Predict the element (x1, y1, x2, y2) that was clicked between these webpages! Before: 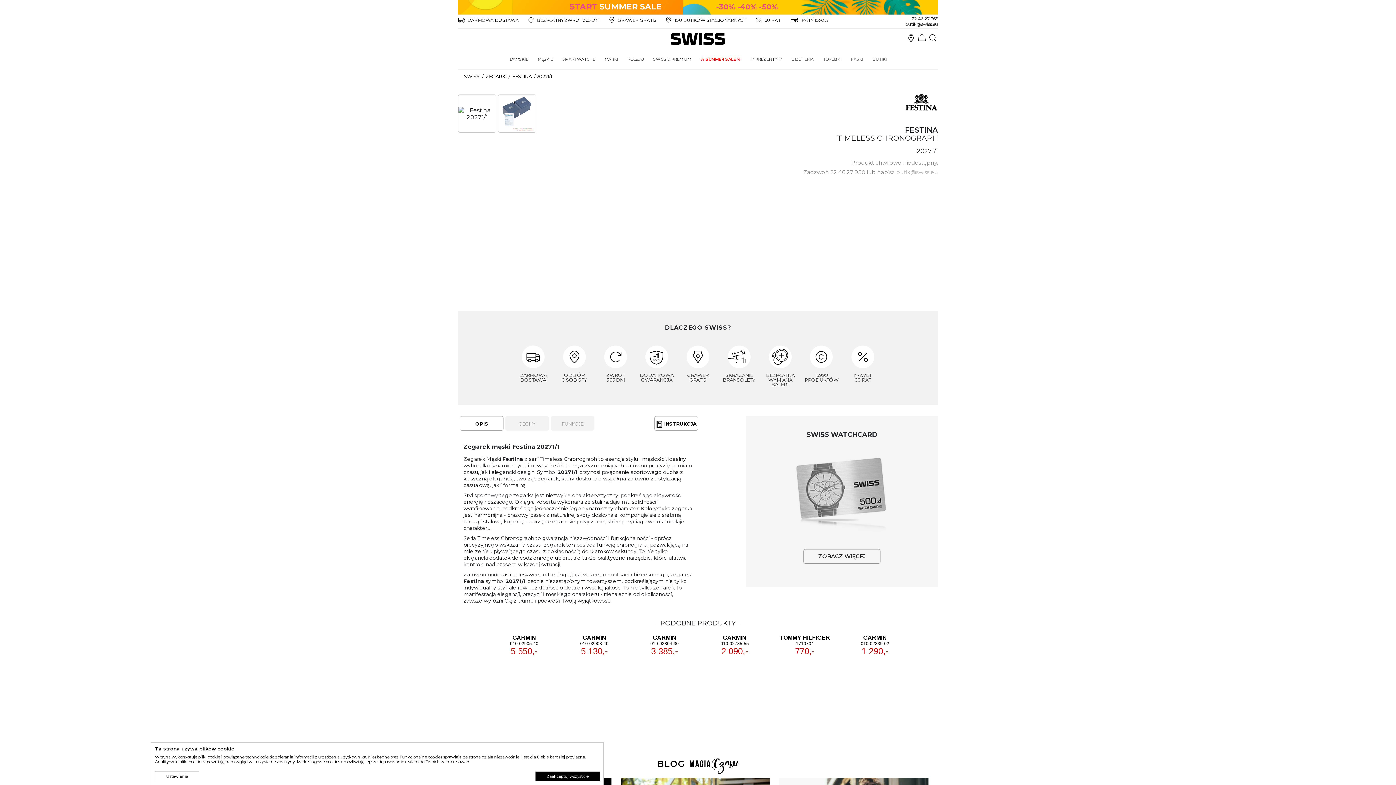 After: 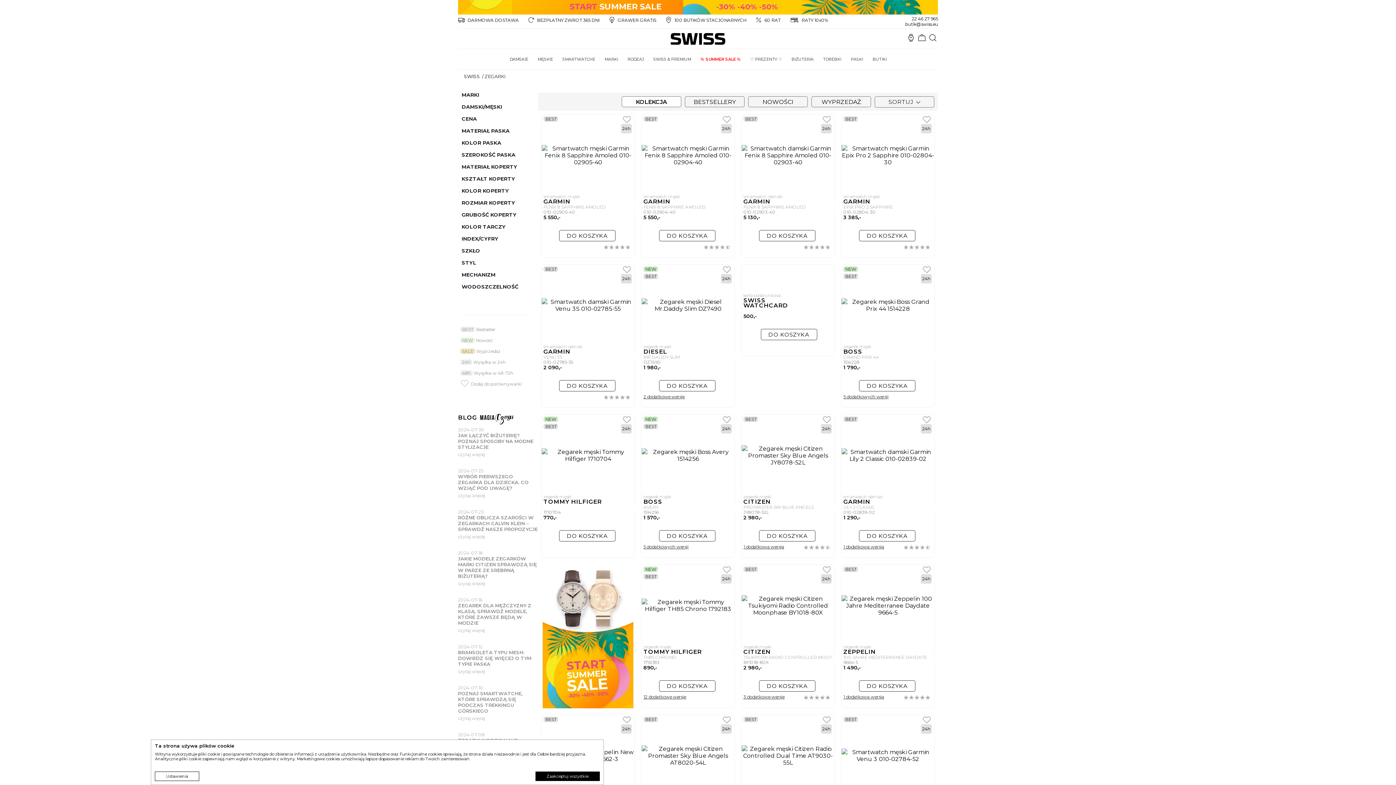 Action: label: ZEGARKI  bbox: (485, 73, 507, 79)